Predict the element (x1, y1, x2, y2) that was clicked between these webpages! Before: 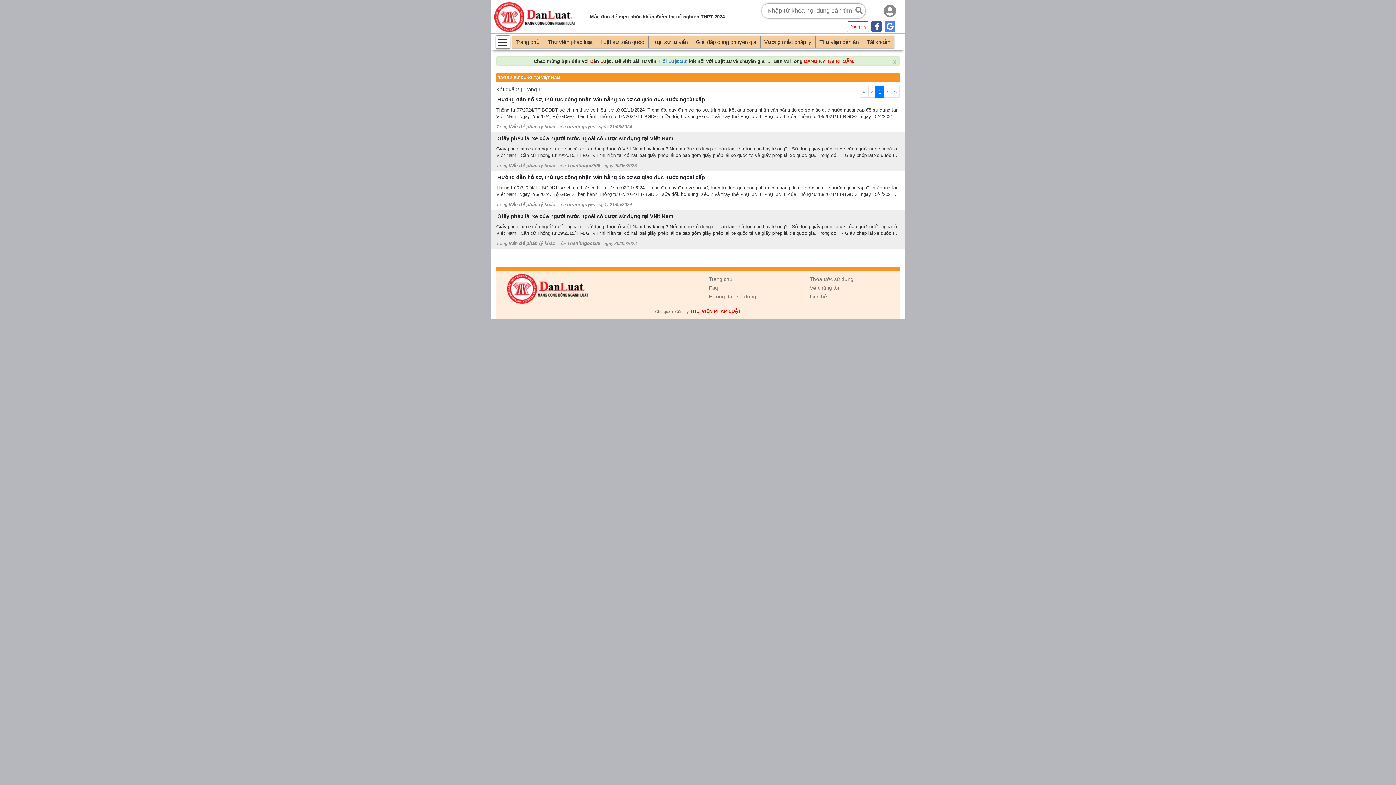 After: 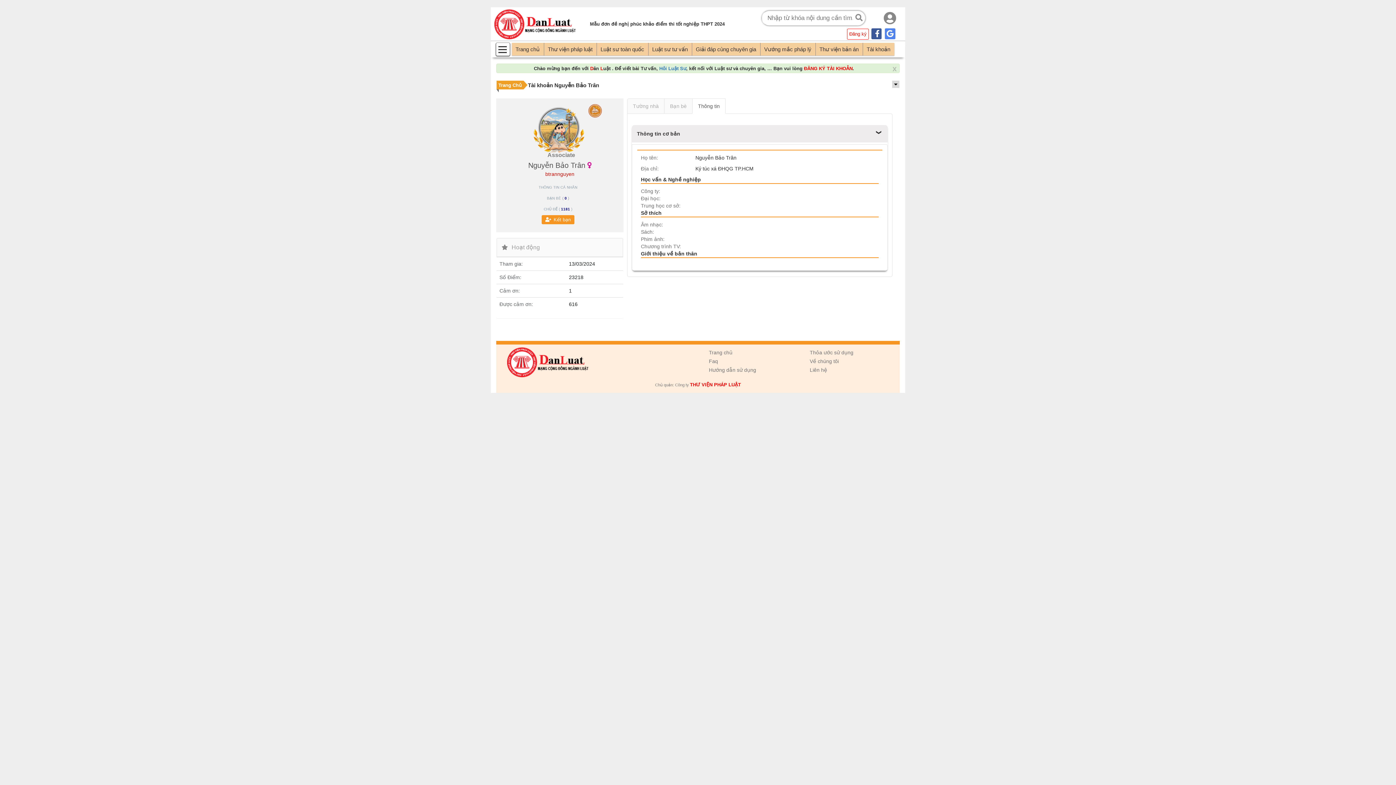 Action: label: btrannguyen bbox: (567, 124, 595, 129)